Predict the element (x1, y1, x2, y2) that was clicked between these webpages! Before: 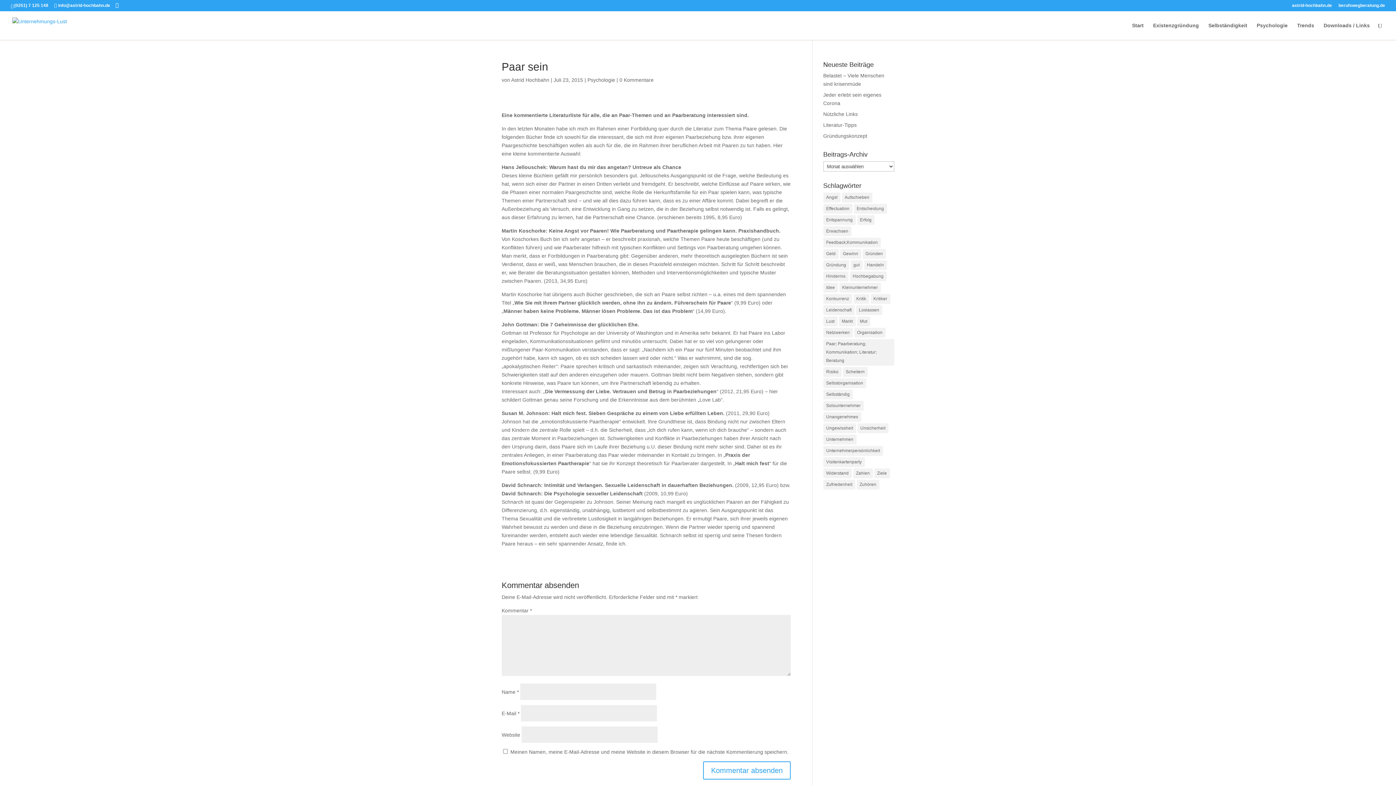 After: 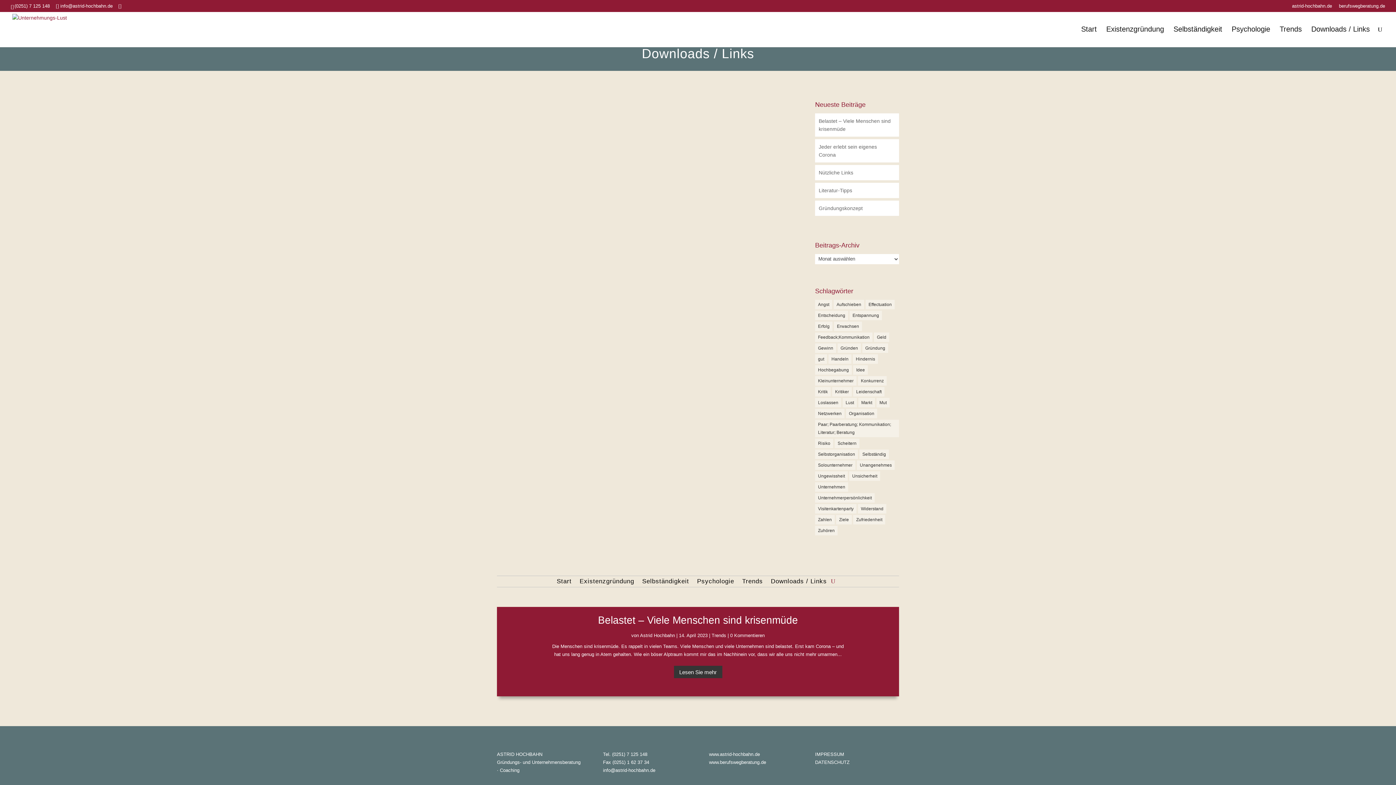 Action: bbox: (1324, 22, 1370, 40) label: Downloads / Links